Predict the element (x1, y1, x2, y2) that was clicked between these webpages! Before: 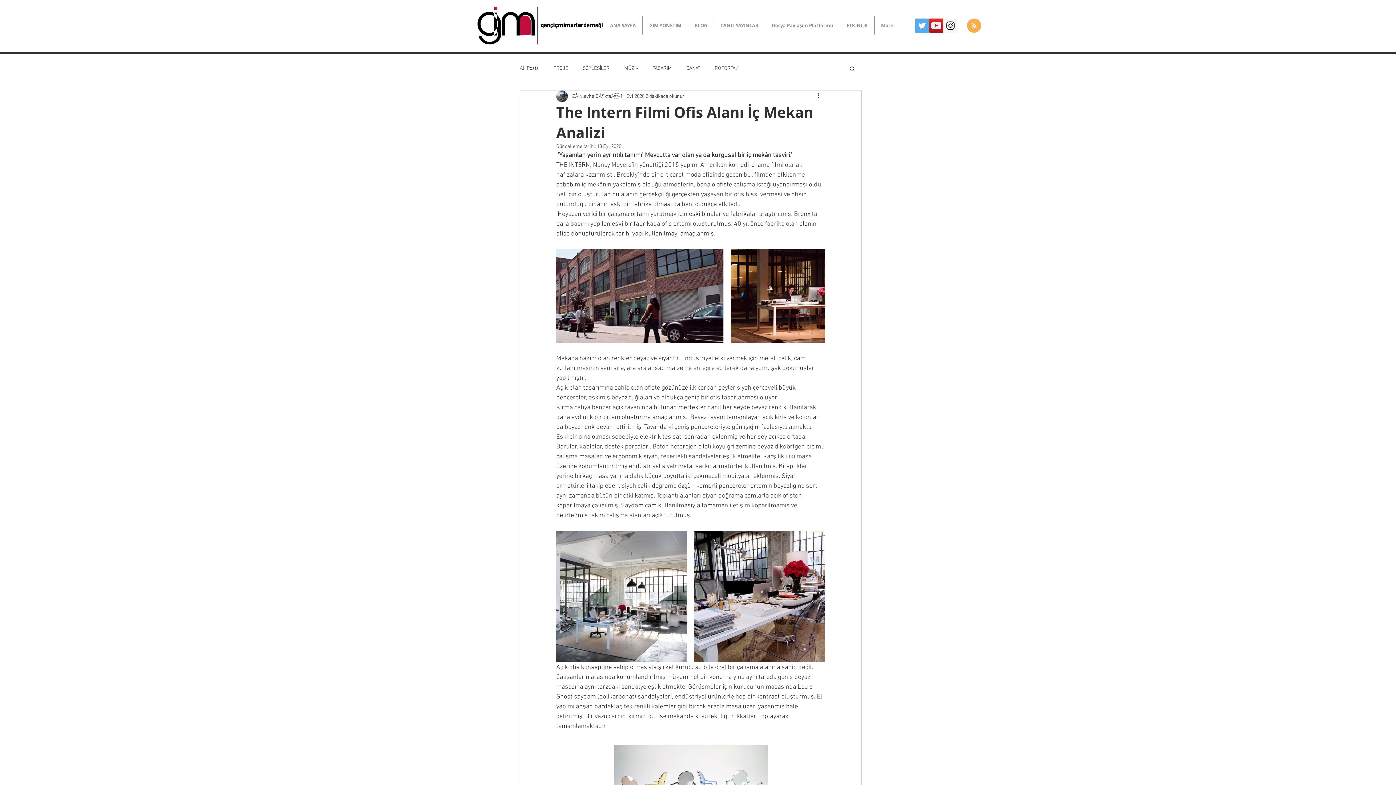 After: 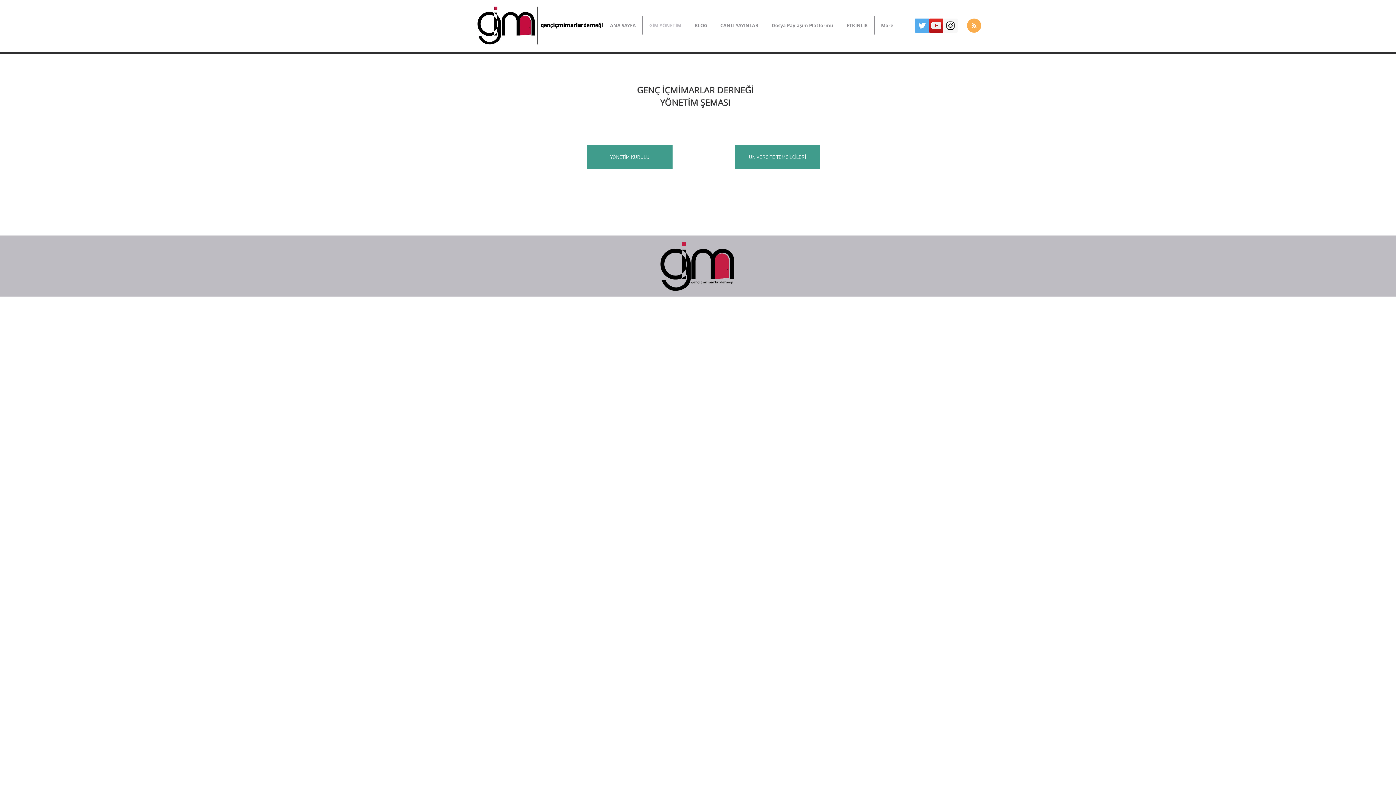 Action: label: GİM YÖNETİM bbox: (642, 16, 688, 34)